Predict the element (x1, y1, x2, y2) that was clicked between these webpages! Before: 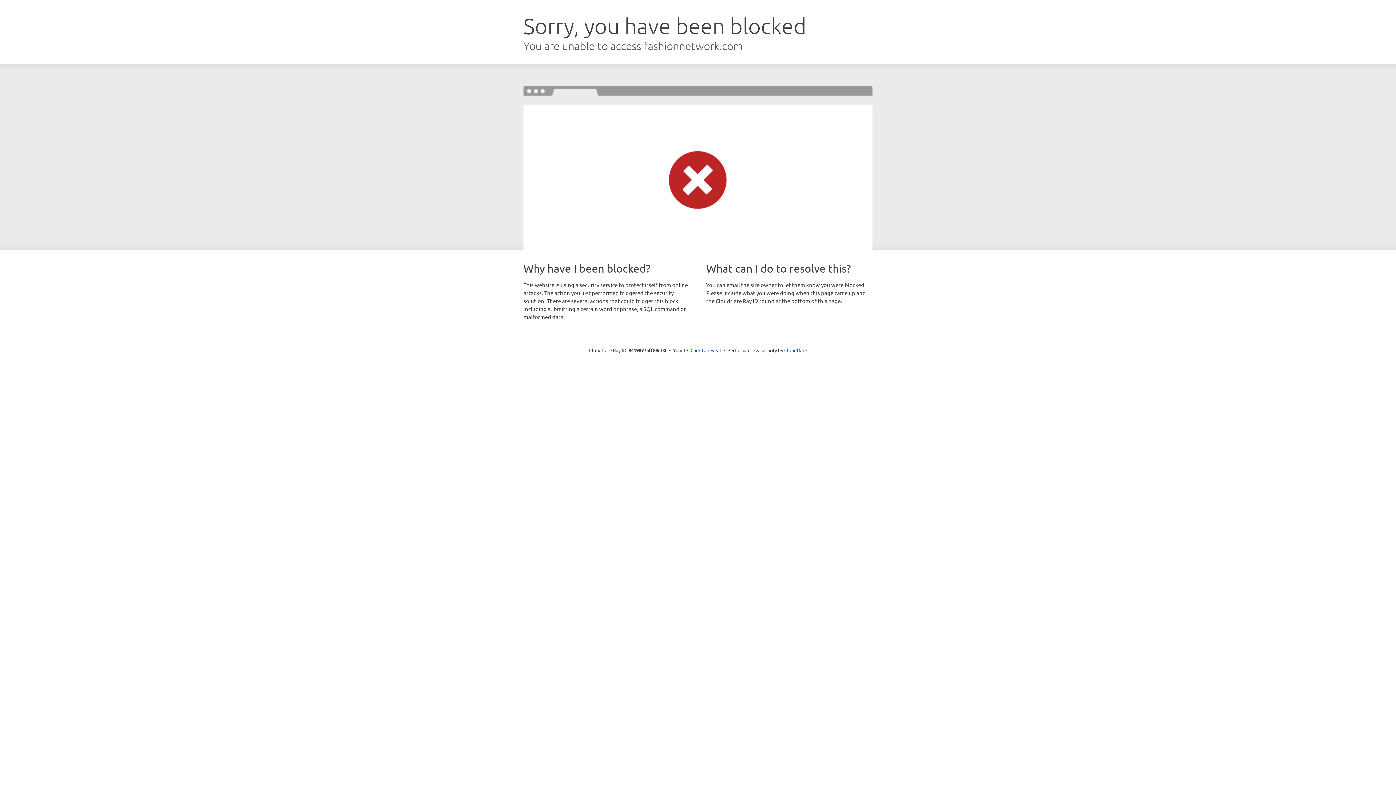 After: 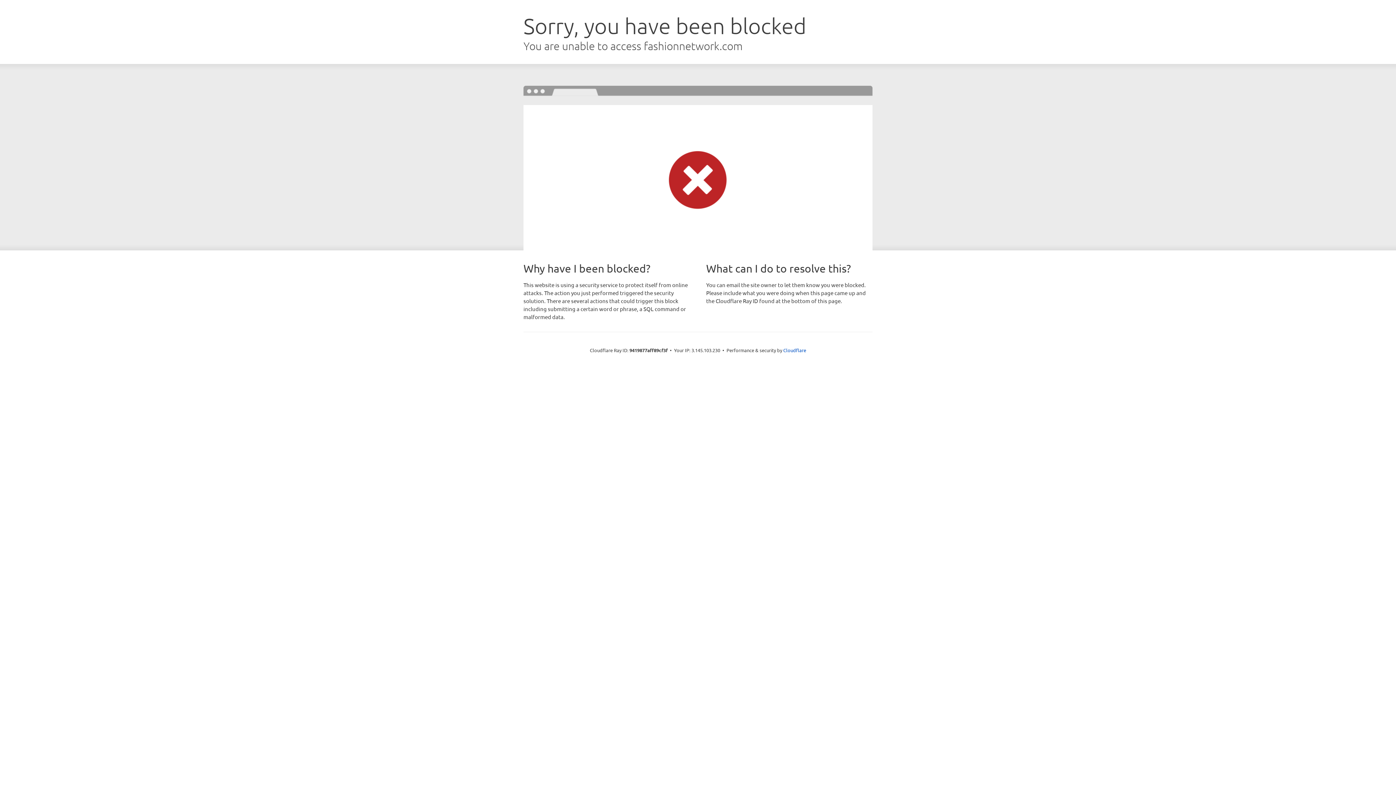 Action: bbox: (690, 346, 721, 353) label: Click to reveal